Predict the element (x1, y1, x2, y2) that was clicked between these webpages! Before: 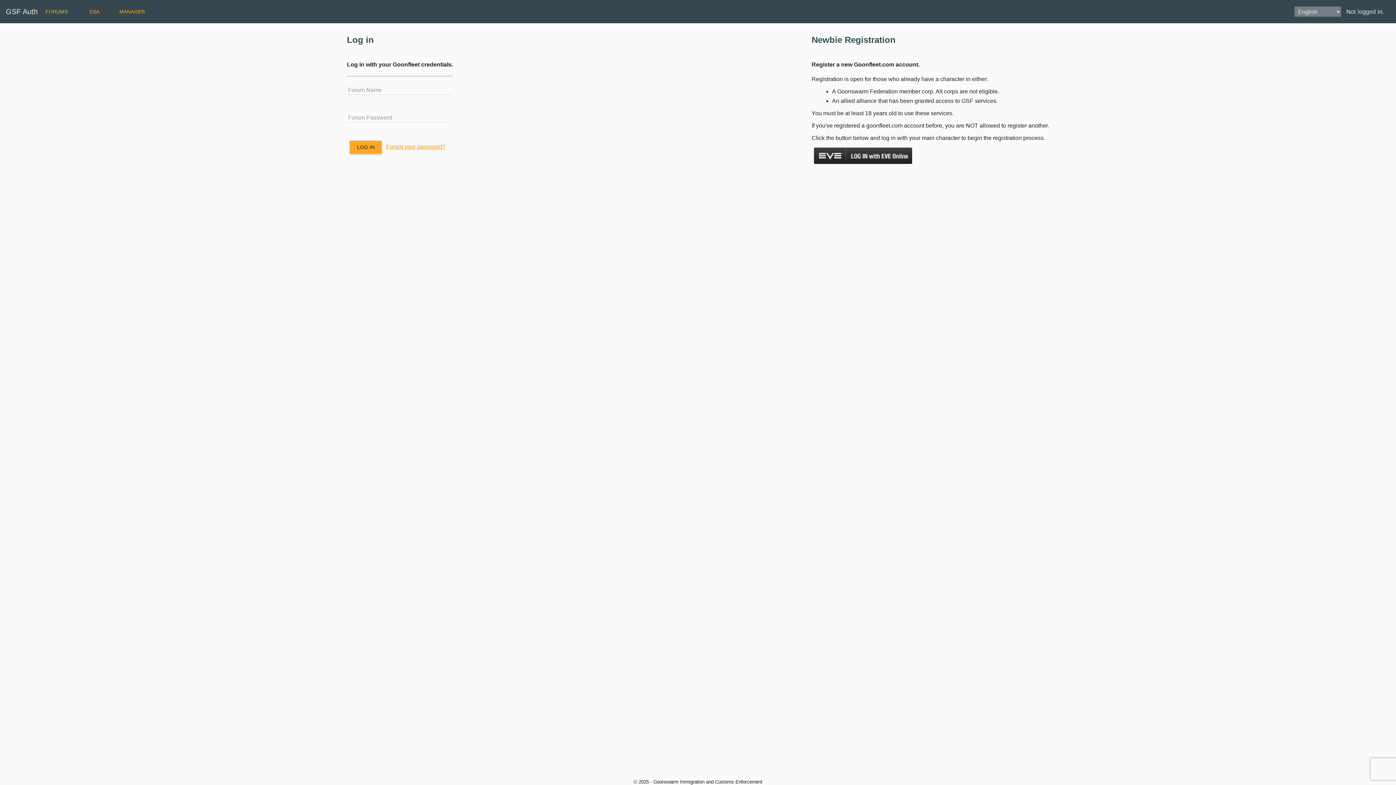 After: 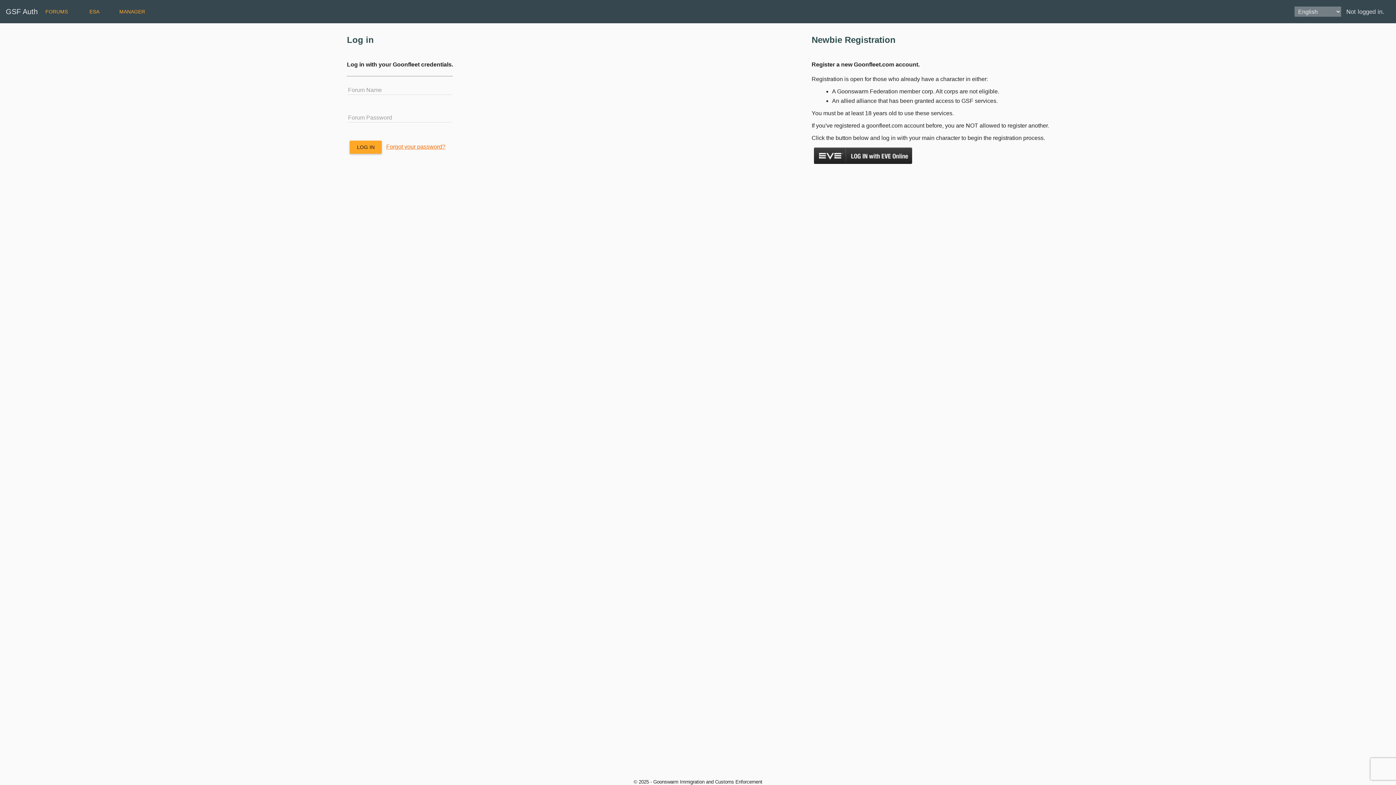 Action: label: Forgot your password? bbox: (386, 143, 445, 149)